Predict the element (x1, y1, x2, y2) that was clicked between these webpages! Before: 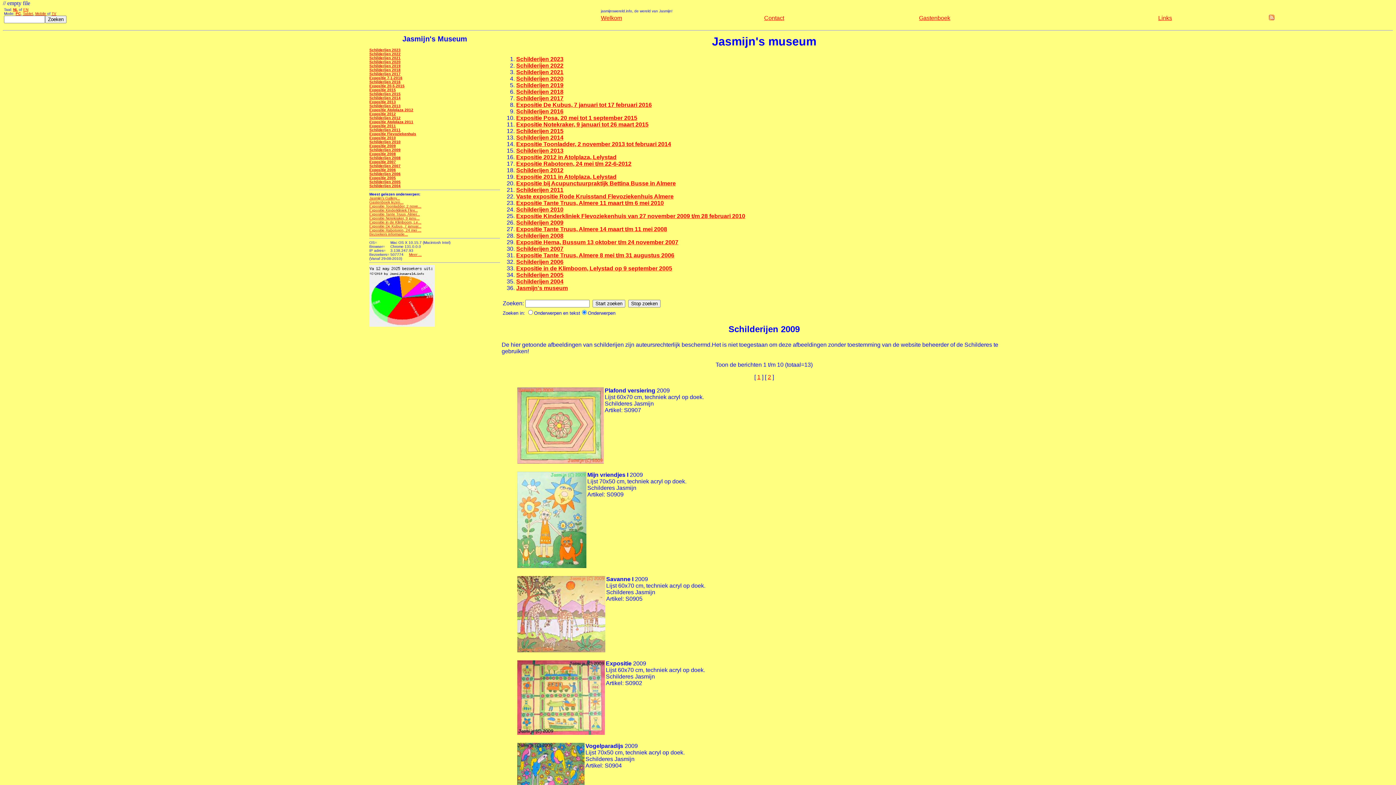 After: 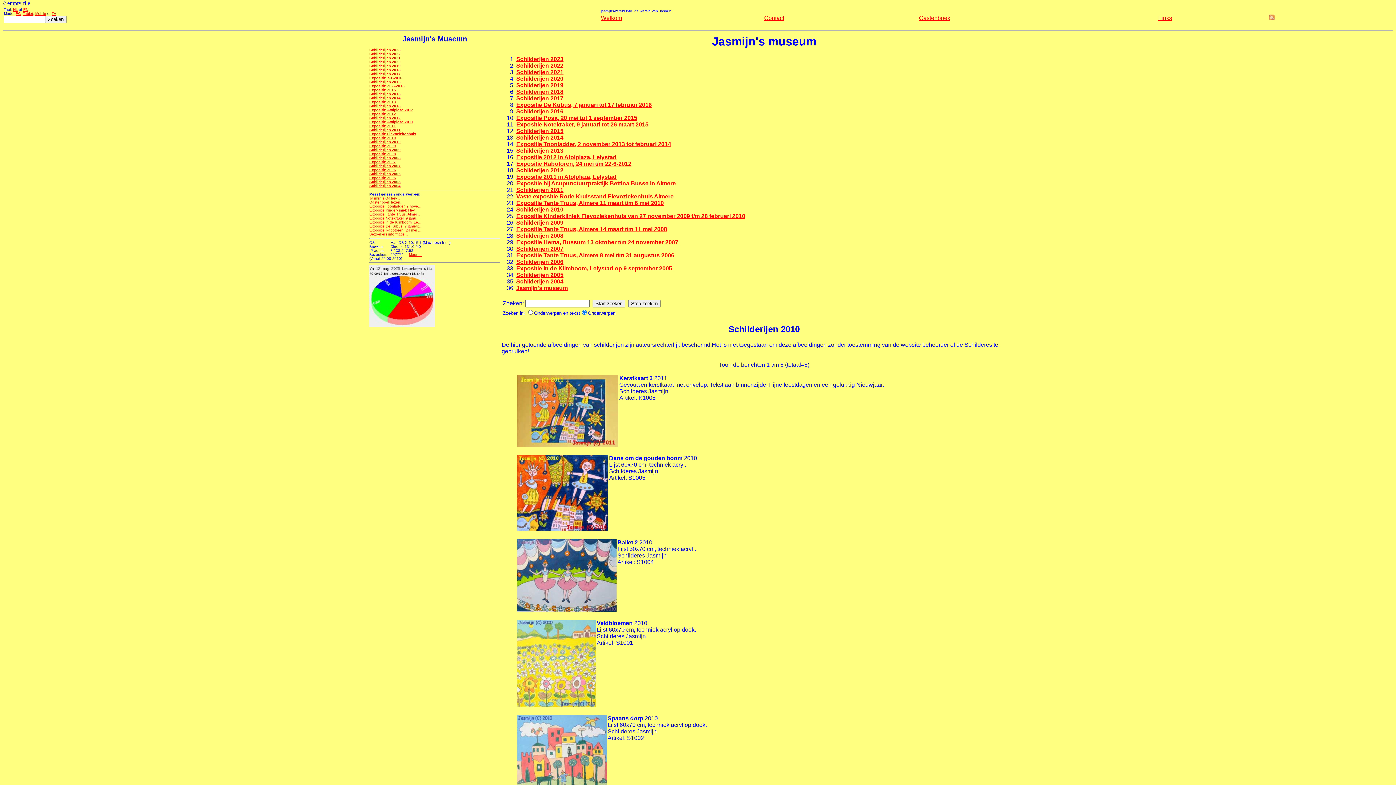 Action: label: Schilderijen 2010 bbox: (369, 140, 400, 144)